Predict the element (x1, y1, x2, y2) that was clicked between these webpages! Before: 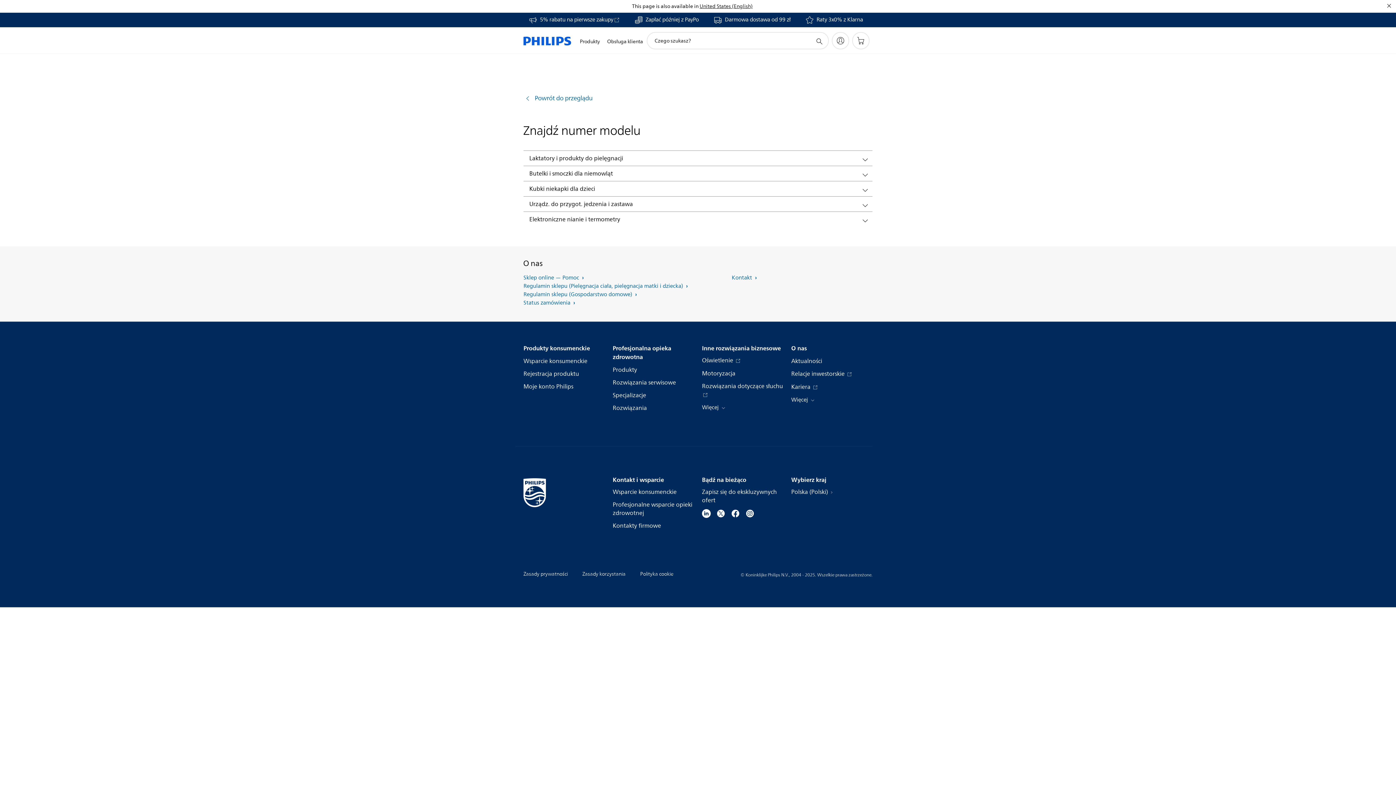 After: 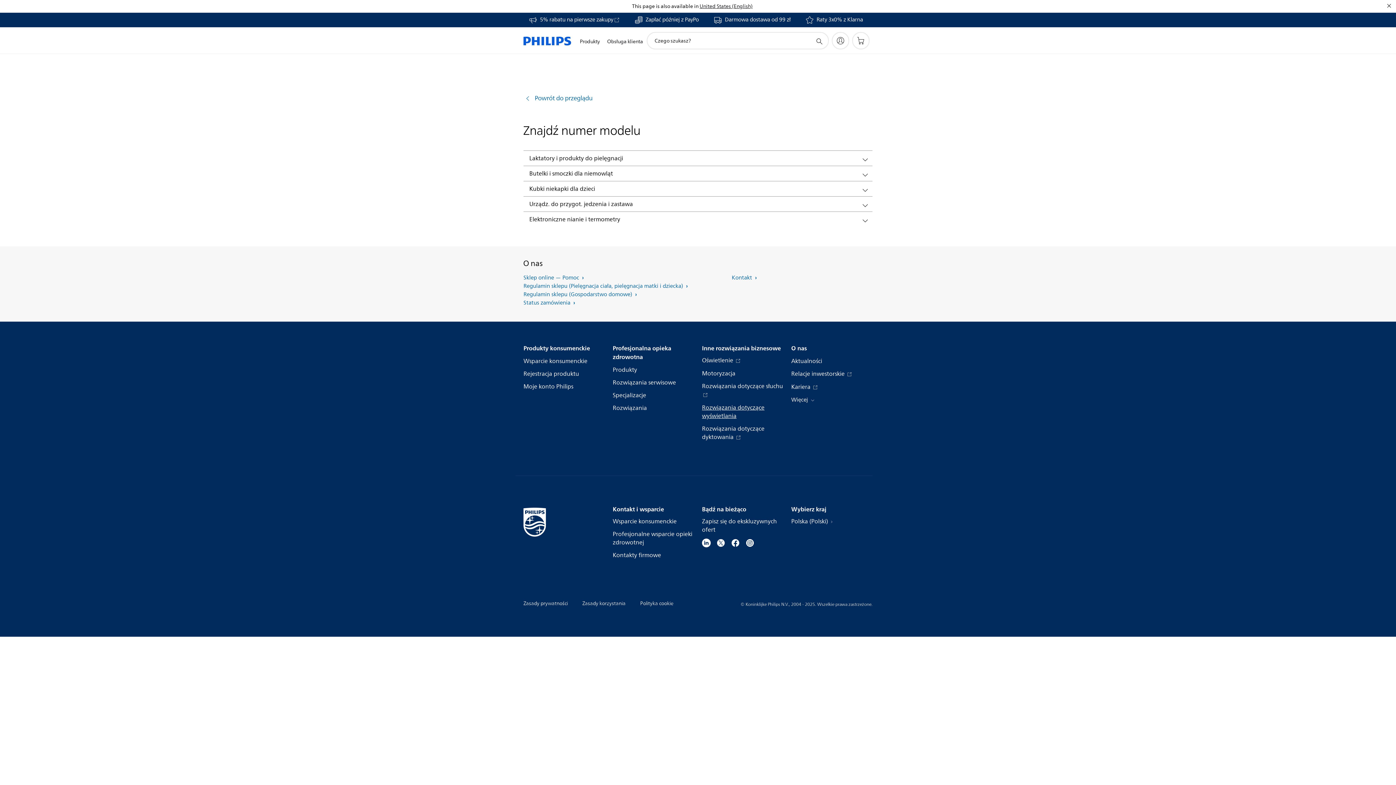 Action: bbox: (702, 402, 726, 412) label: Więcej 